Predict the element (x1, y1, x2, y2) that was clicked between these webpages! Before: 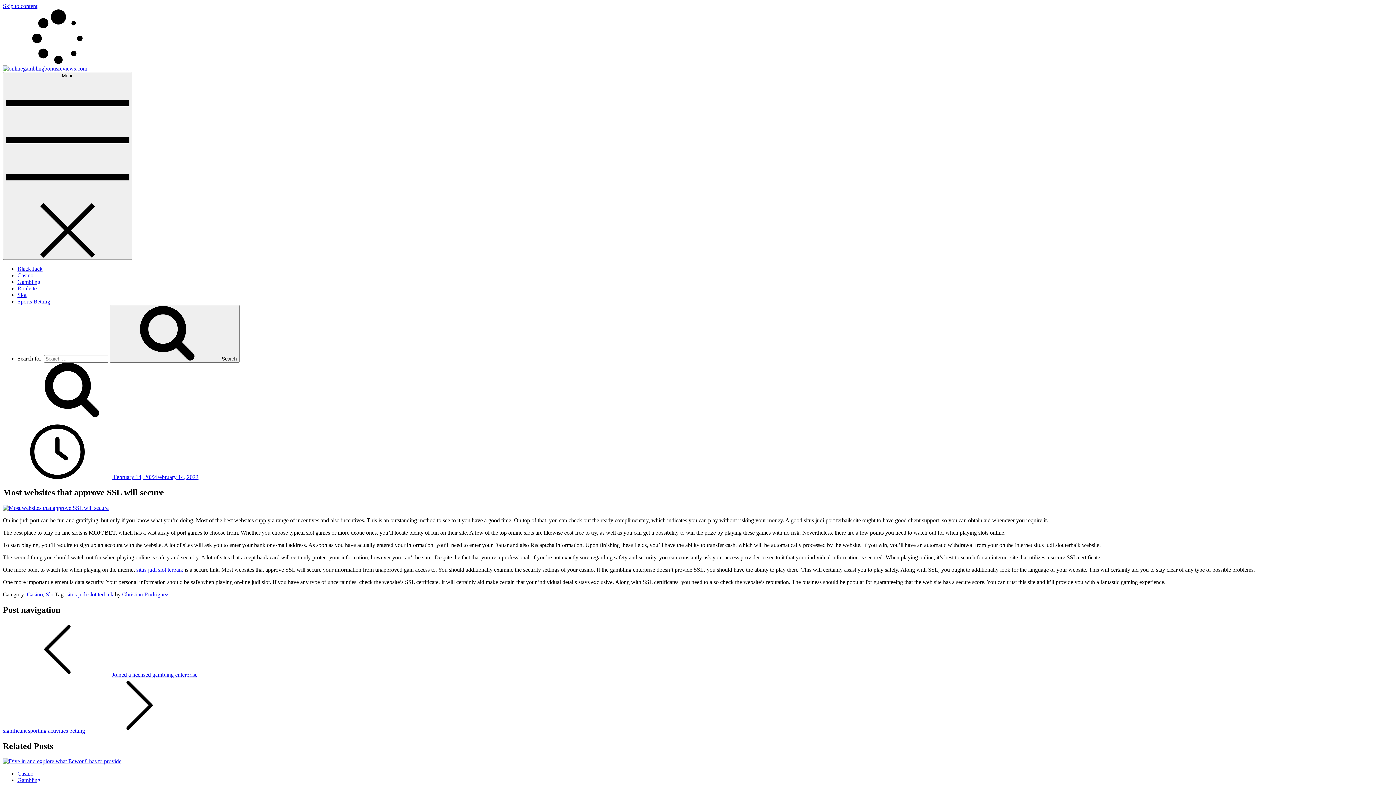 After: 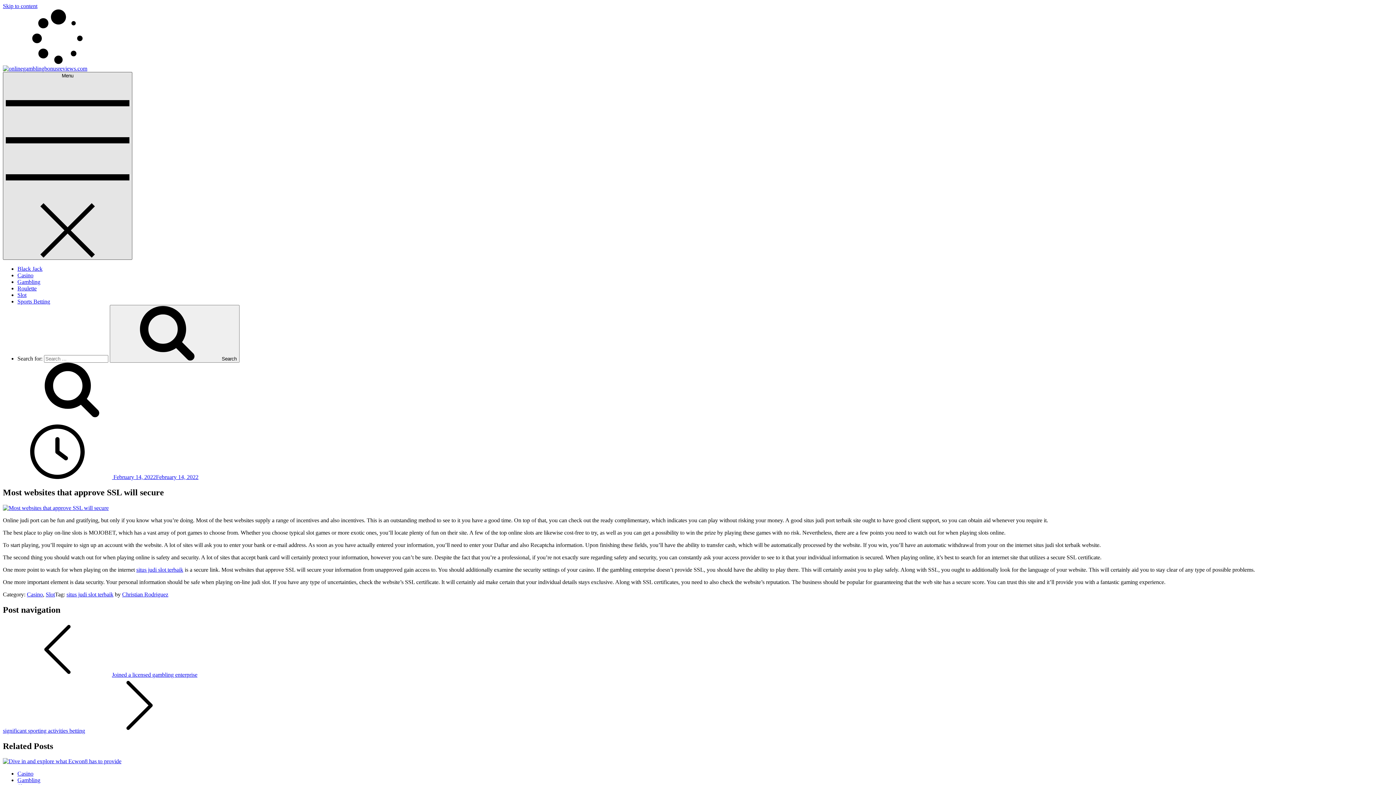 Action: bbox: (2, 72, 132, 260) label: Menu  